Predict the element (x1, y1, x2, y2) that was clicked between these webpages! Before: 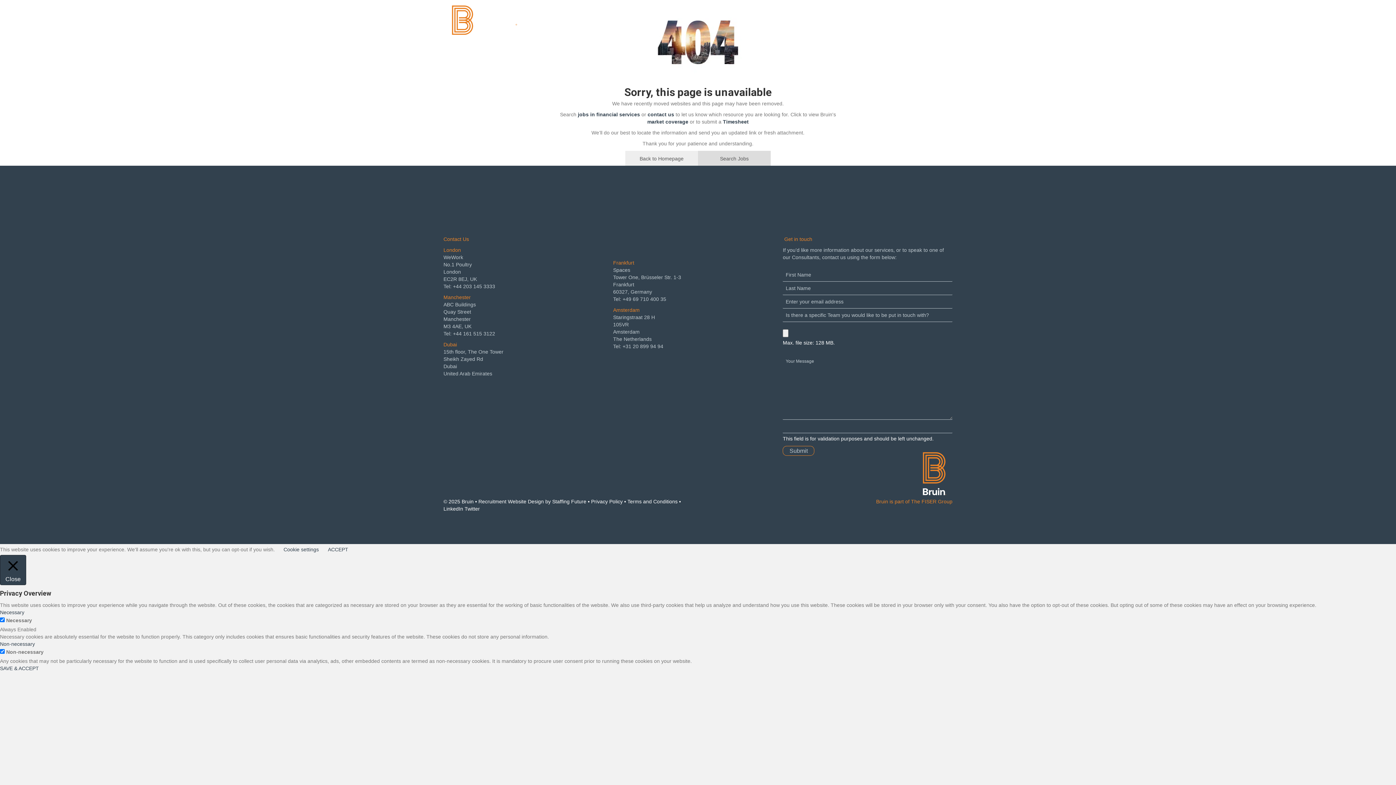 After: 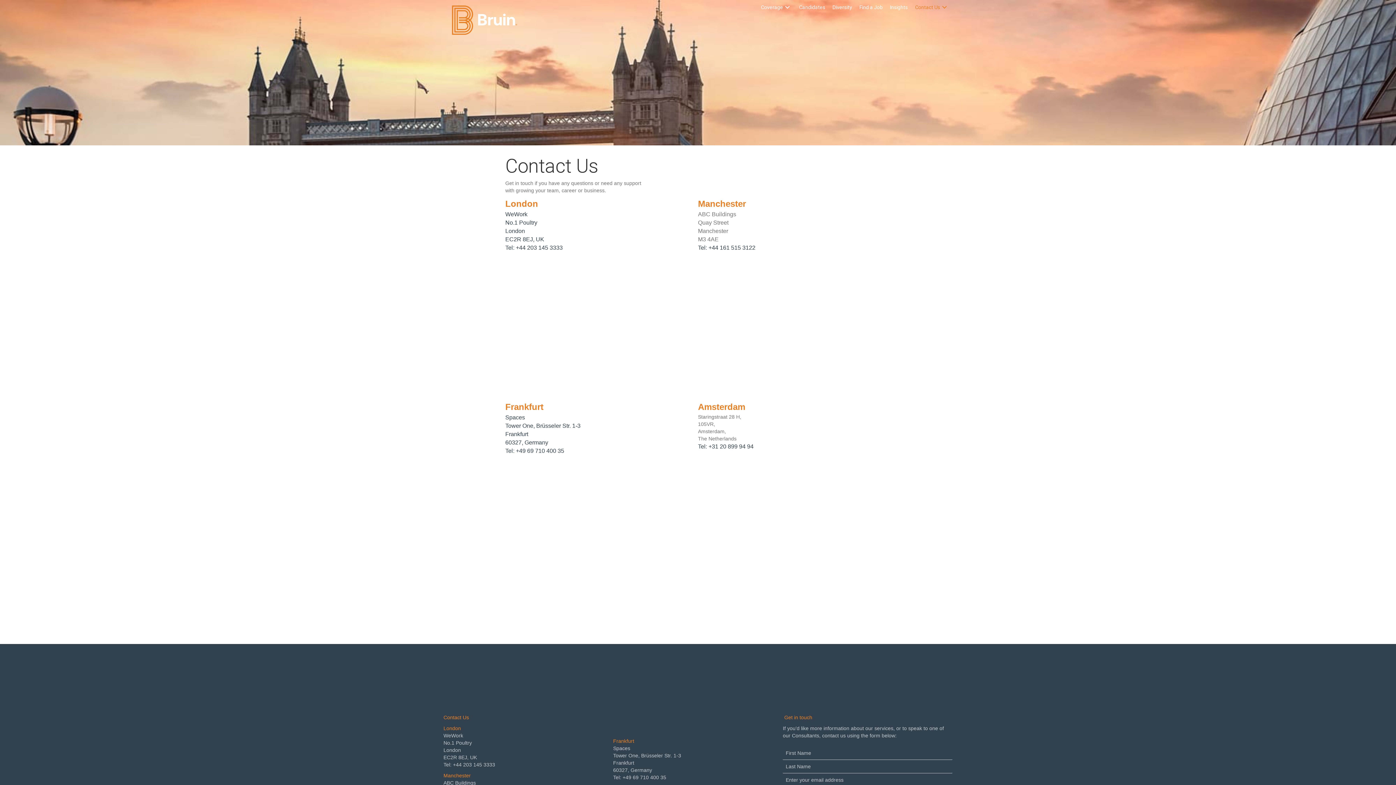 Action: label: Contact Us bbox: (911, 0, 952, 14)